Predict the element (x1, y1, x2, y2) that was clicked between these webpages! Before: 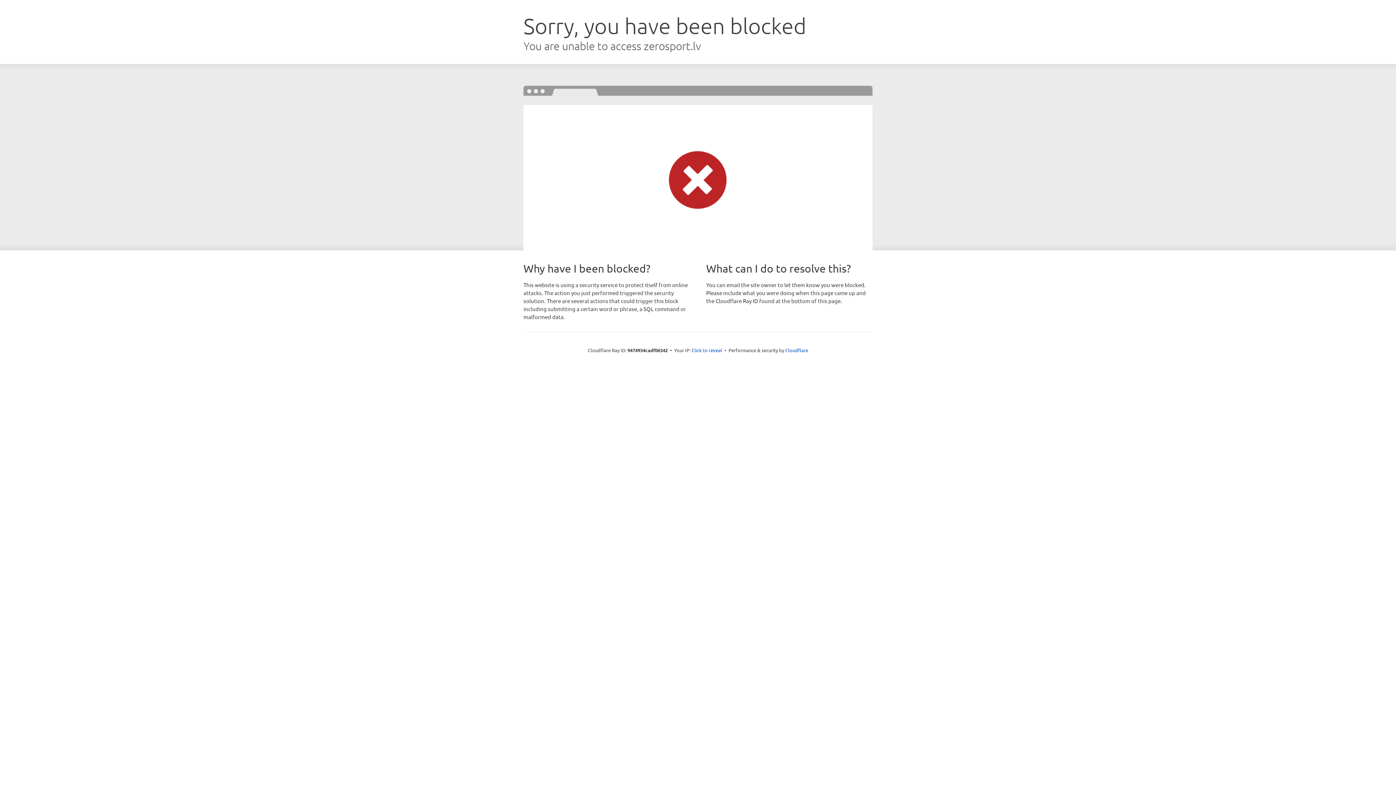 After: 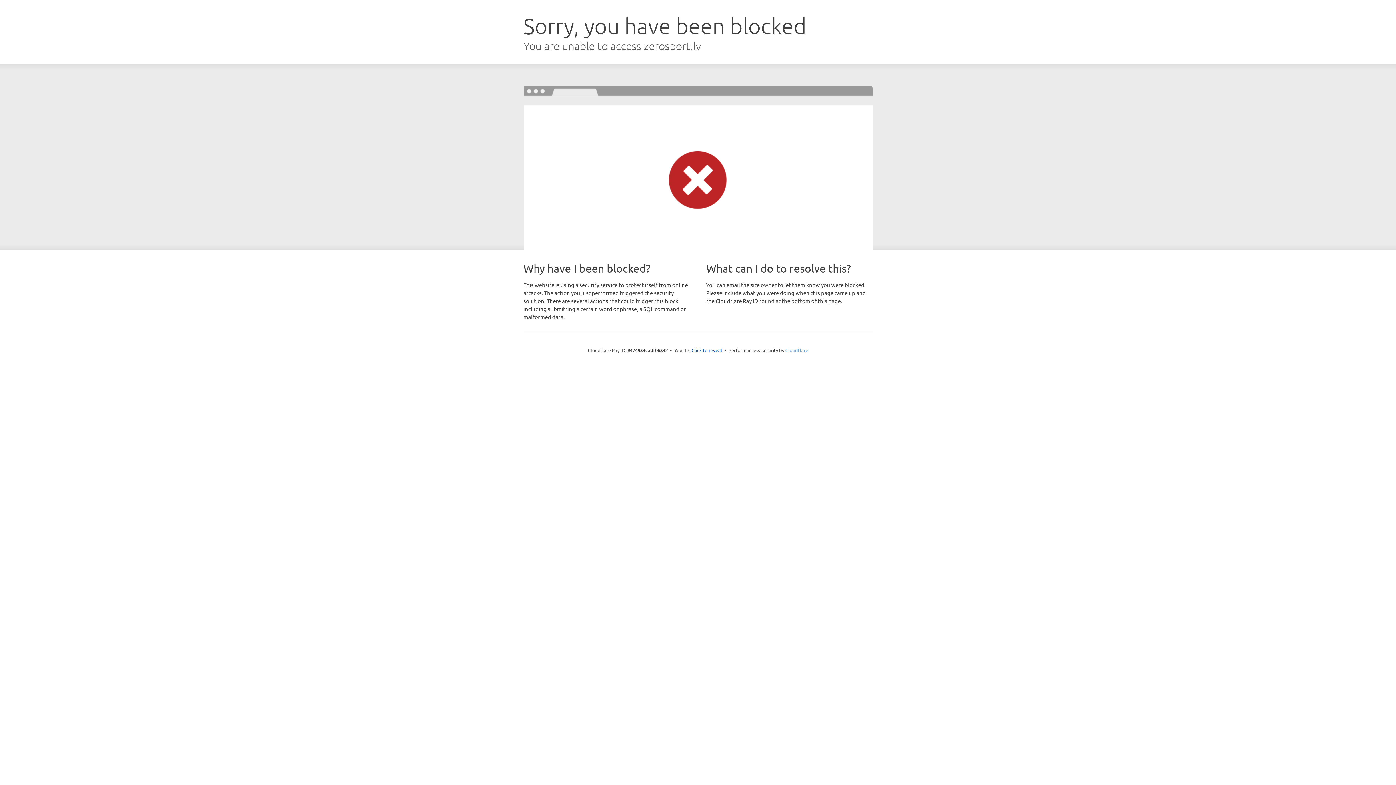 Action: label: Cloudflare bbox: (785, 347, 808, 353)